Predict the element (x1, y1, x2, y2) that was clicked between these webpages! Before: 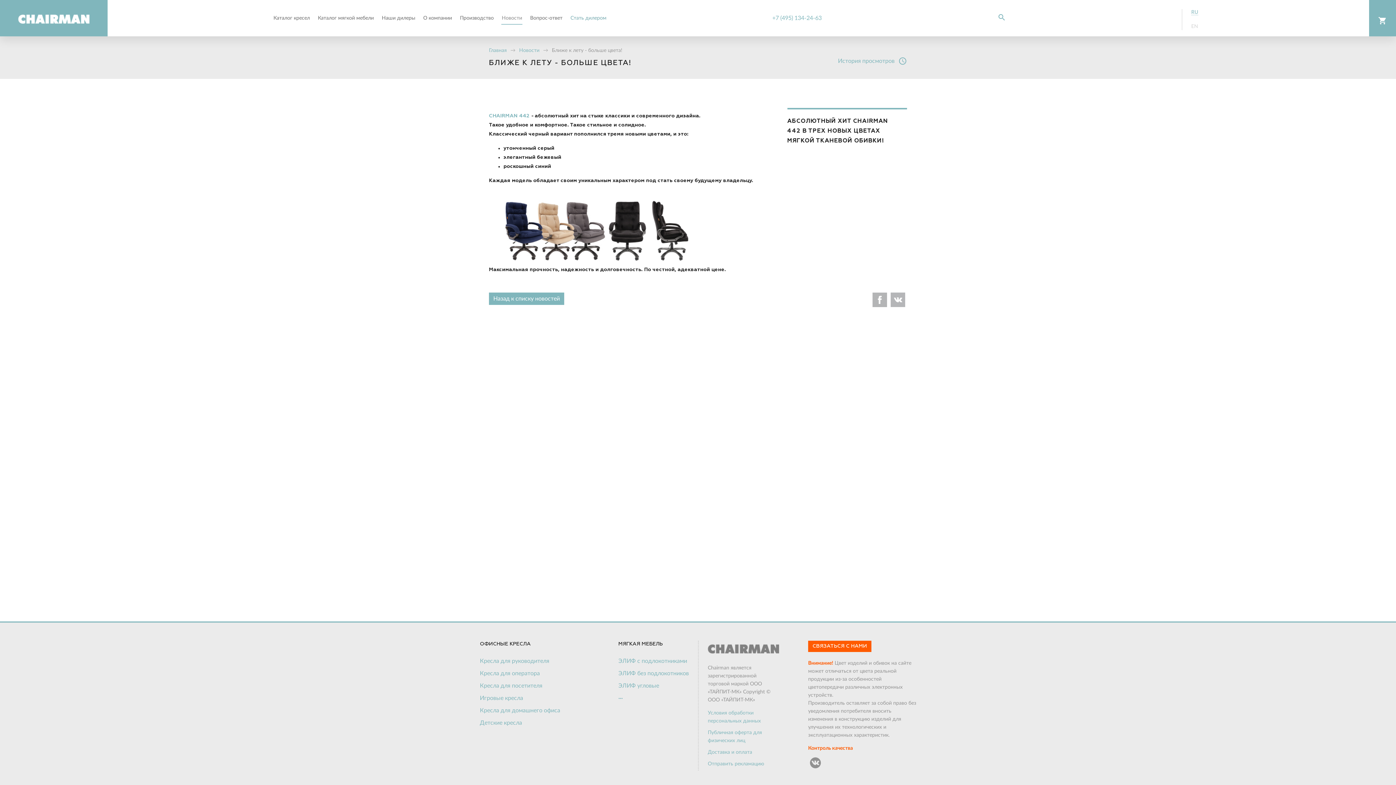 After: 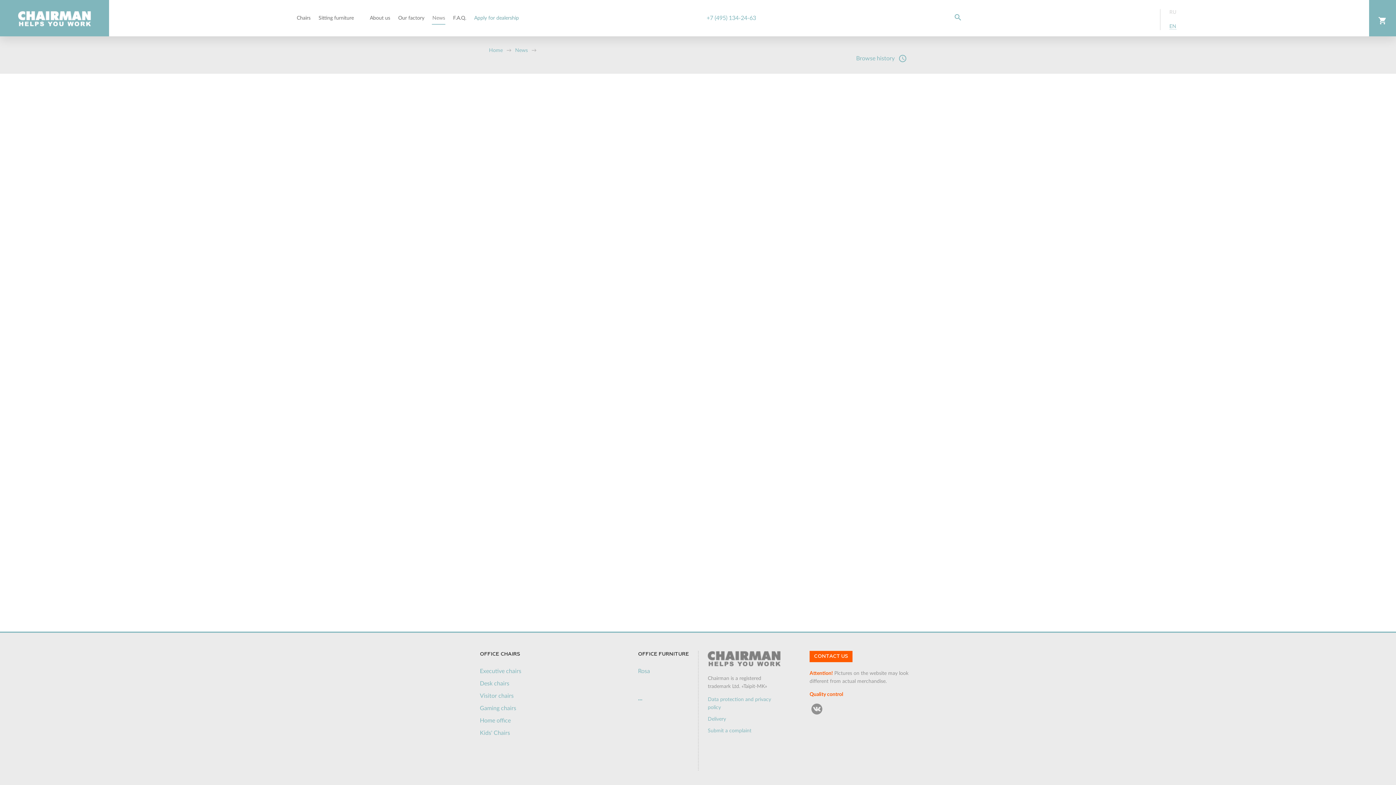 Action: label: EN bbox: (1182, 19, 1207, 30)